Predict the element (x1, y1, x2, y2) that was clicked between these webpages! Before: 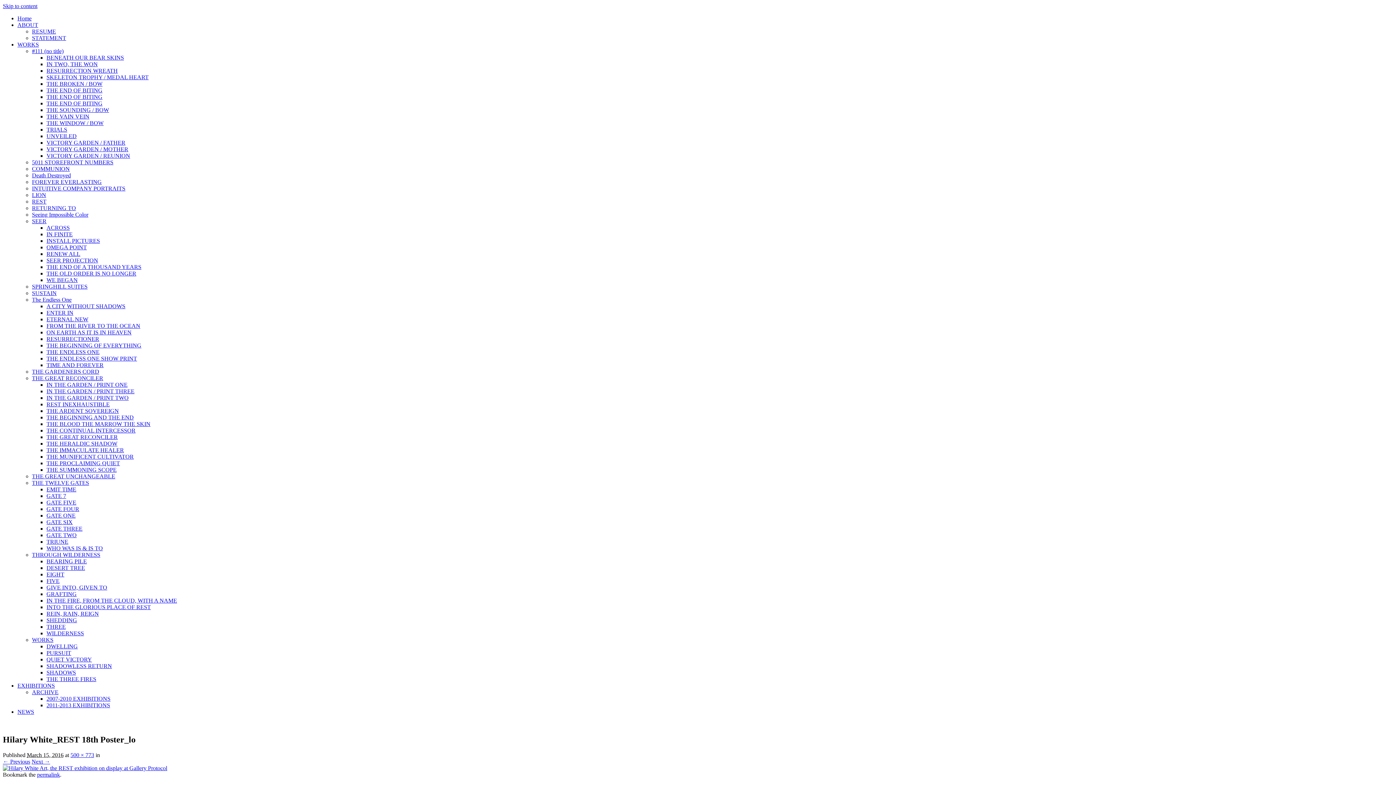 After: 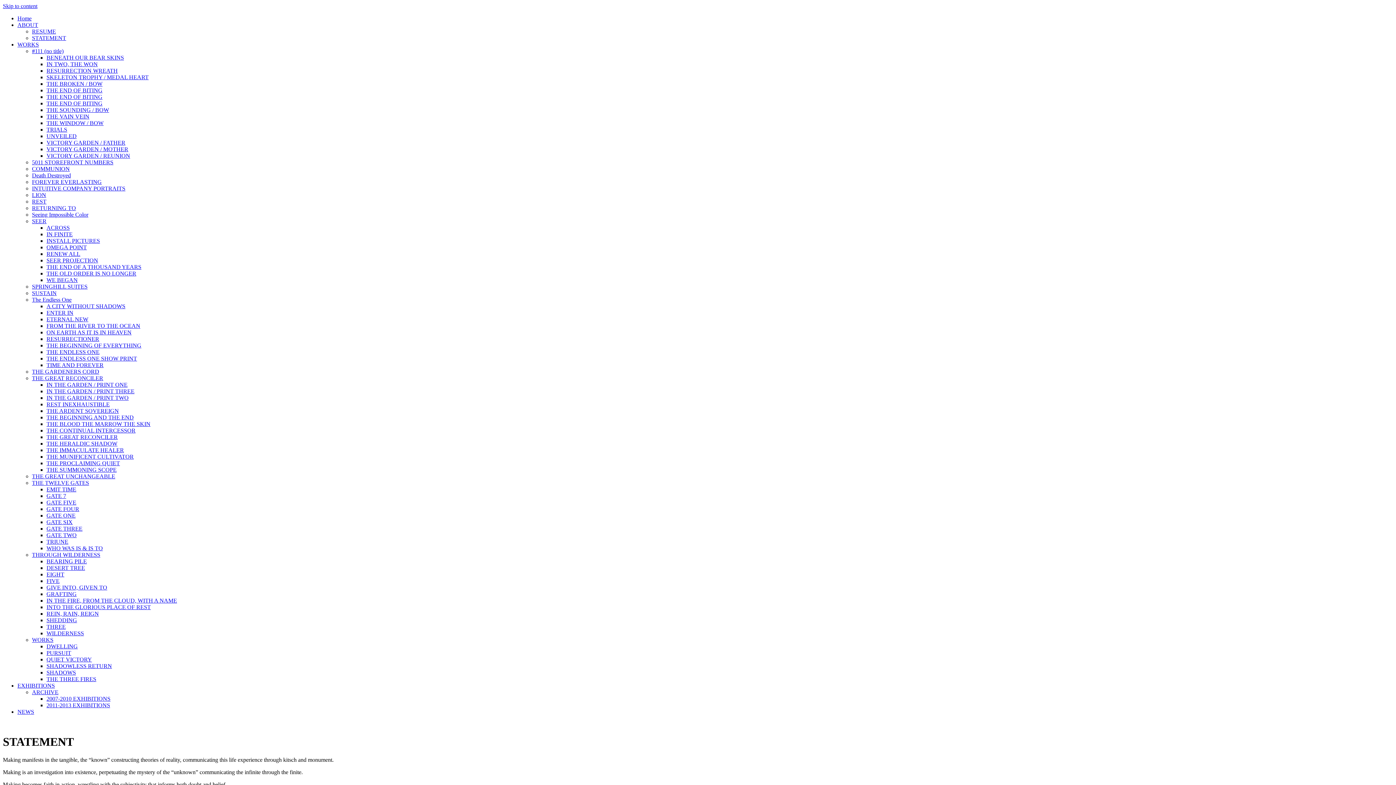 Action: bbox: (32, 34, 66, 41) label: STATEMENT